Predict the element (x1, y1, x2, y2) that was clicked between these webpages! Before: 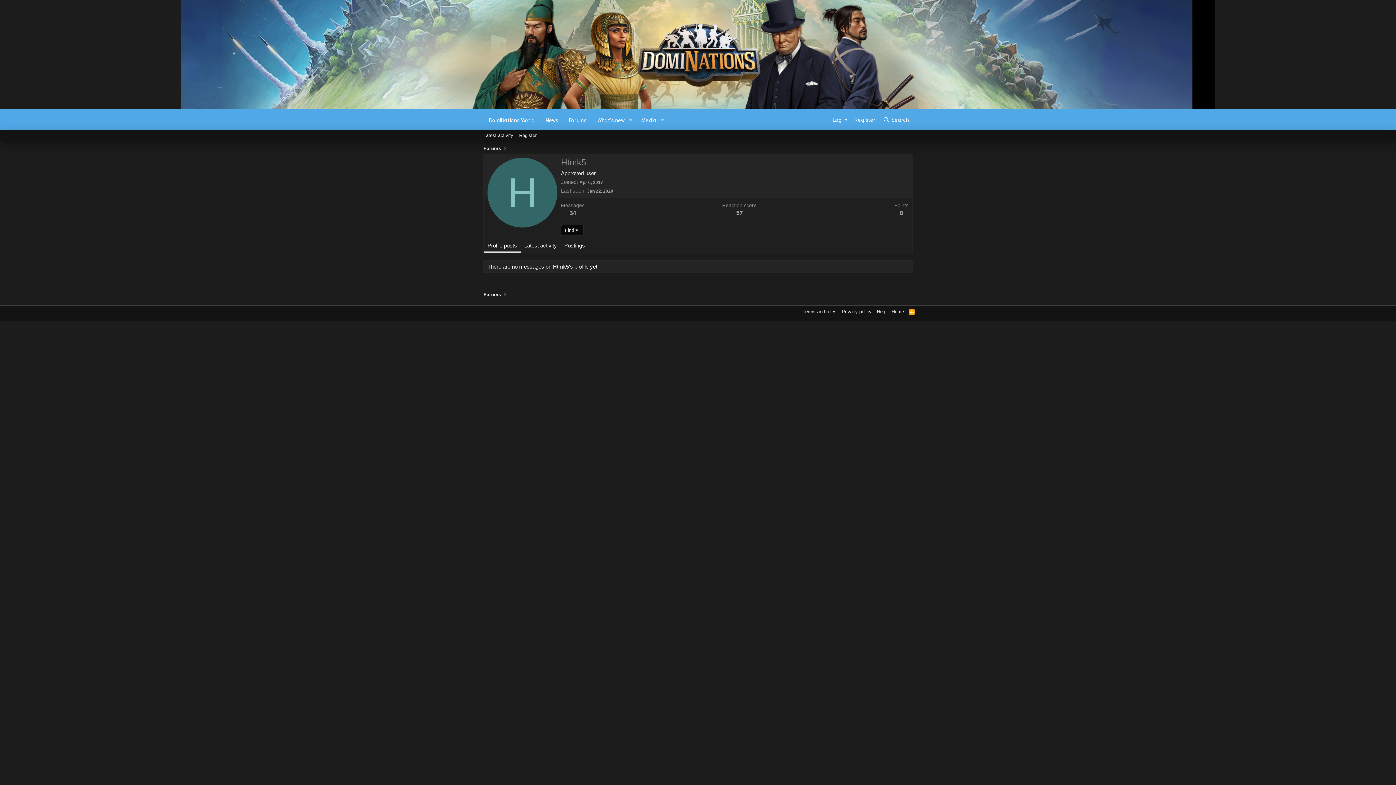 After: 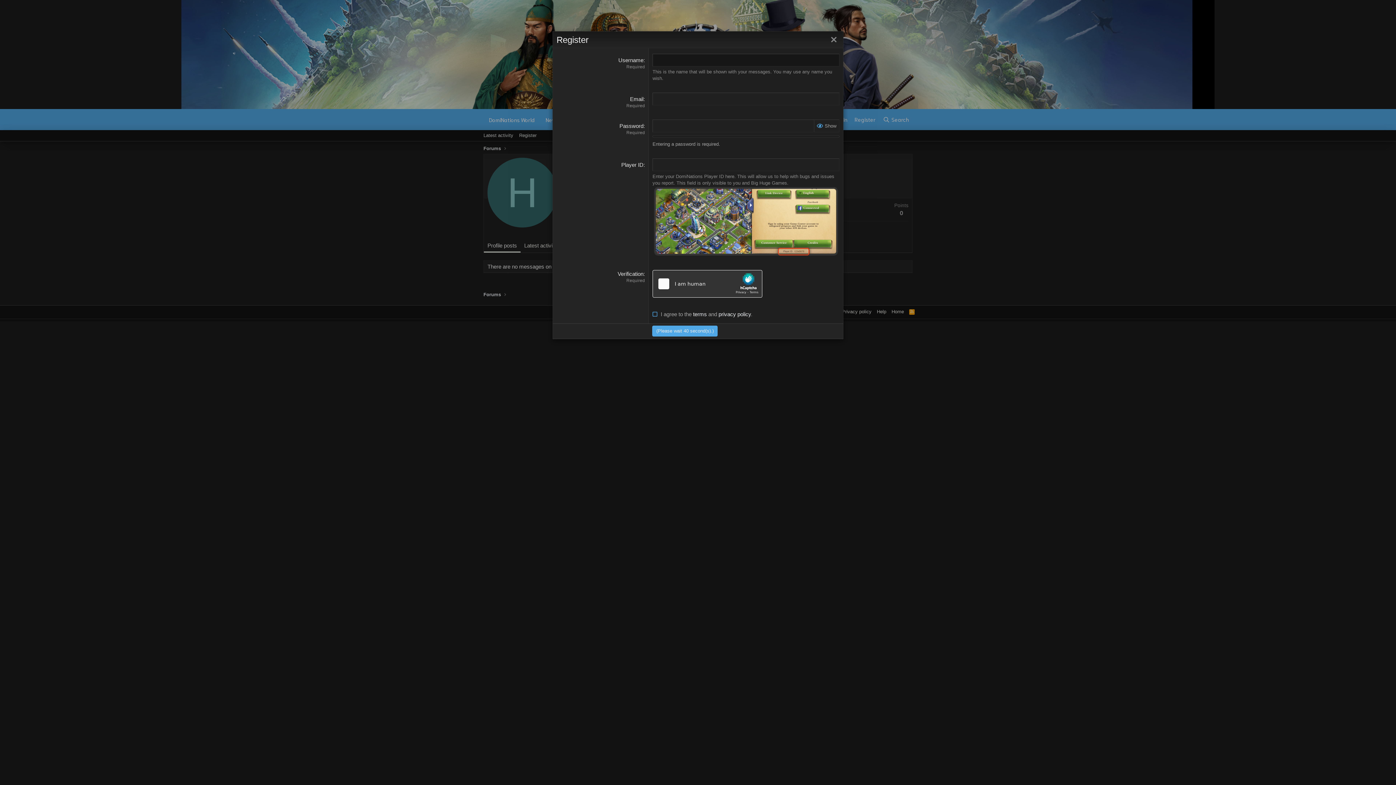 Action: label: Register bbox: (851, 109, 879, 129)